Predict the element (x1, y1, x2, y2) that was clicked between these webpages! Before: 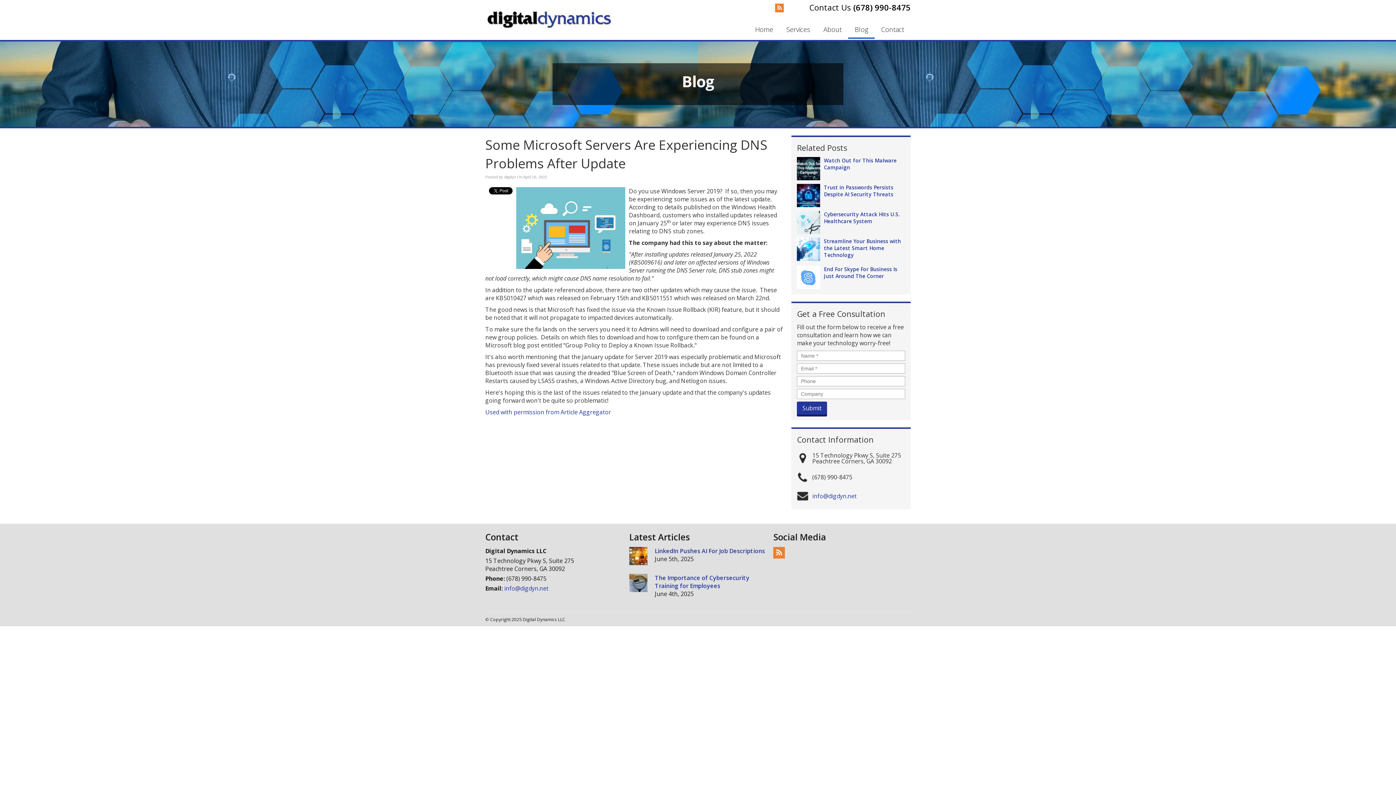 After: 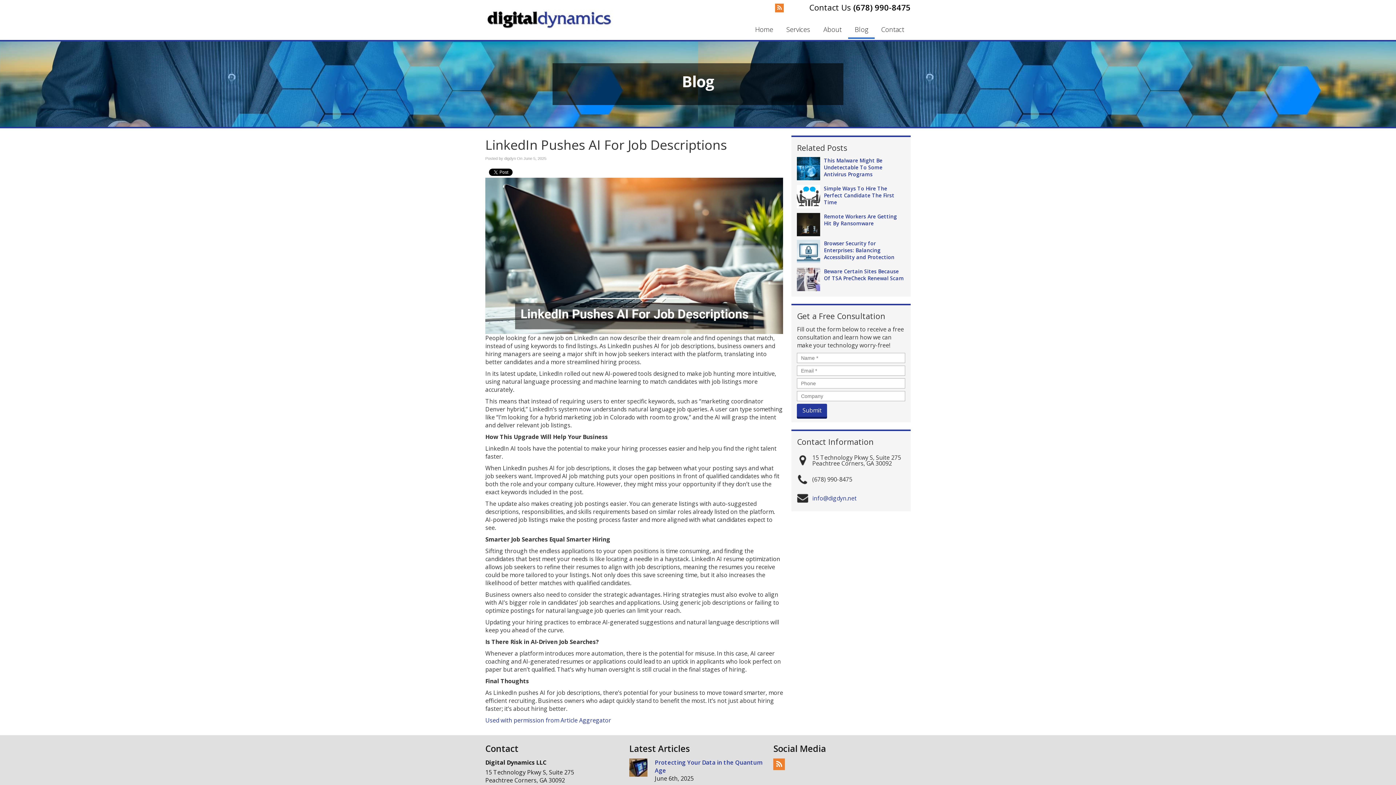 Action: label: LinkedIn Pushes AI For Job Descriptions bbox: (654, 547, 765, 555)